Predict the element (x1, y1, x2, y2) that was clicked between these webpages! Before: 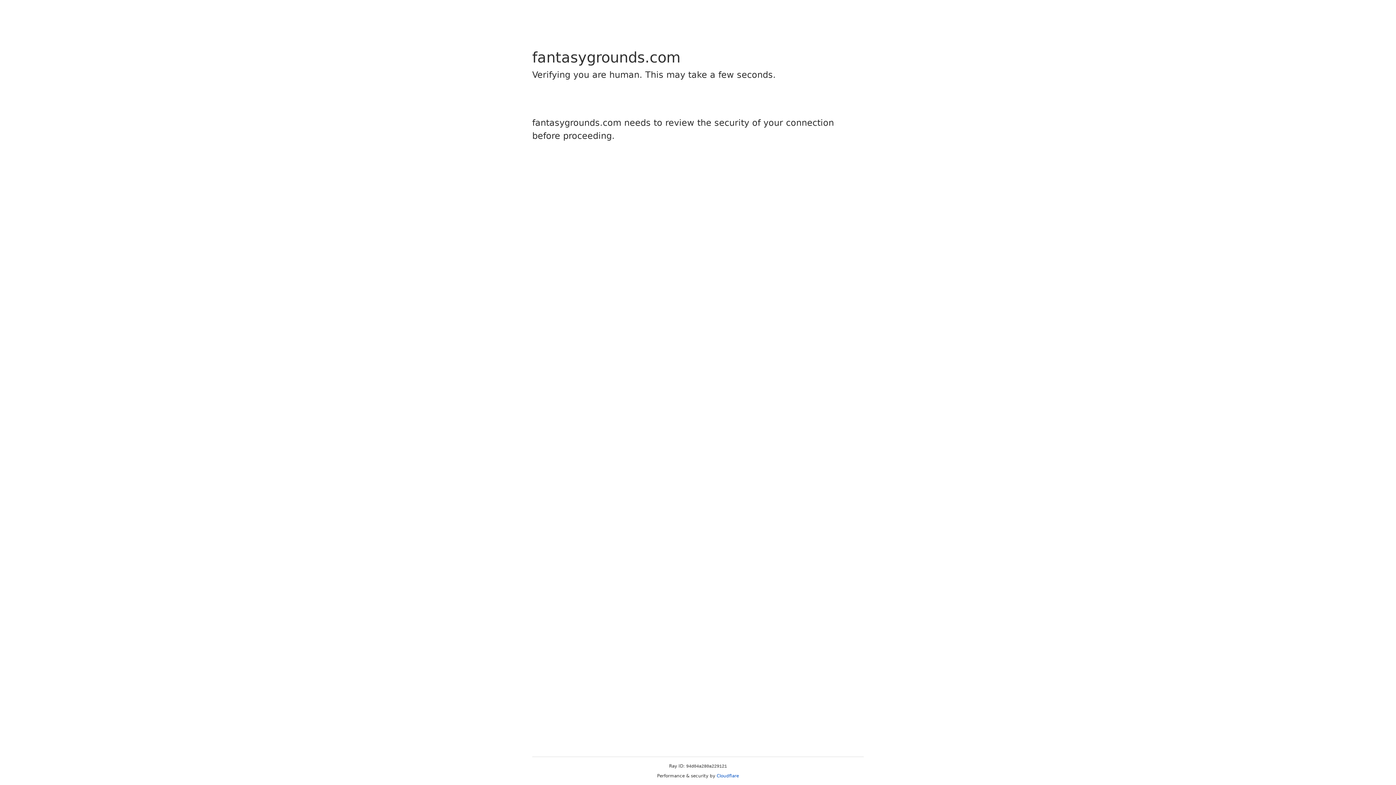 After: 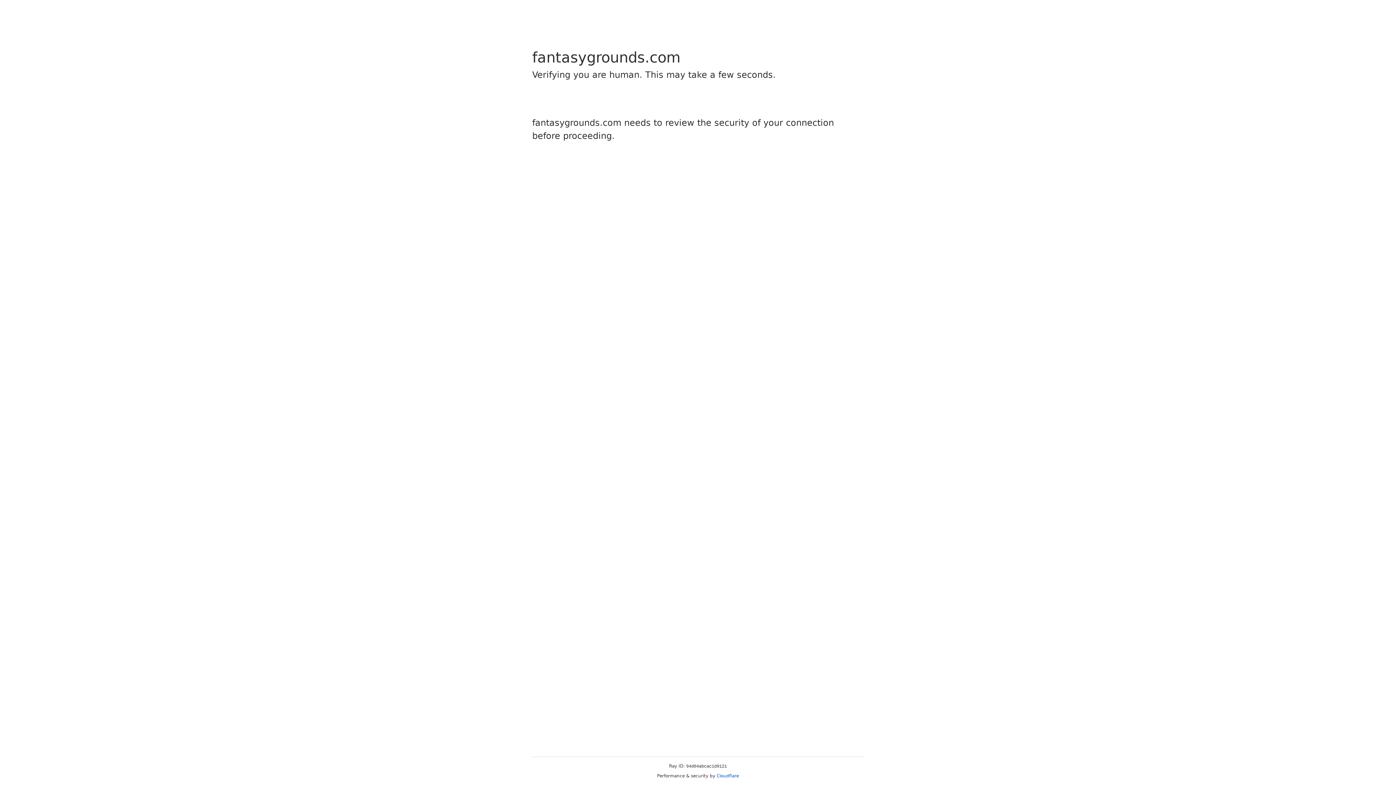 Action: label: Cloudflare bbox: (716, 773, 739, 778)